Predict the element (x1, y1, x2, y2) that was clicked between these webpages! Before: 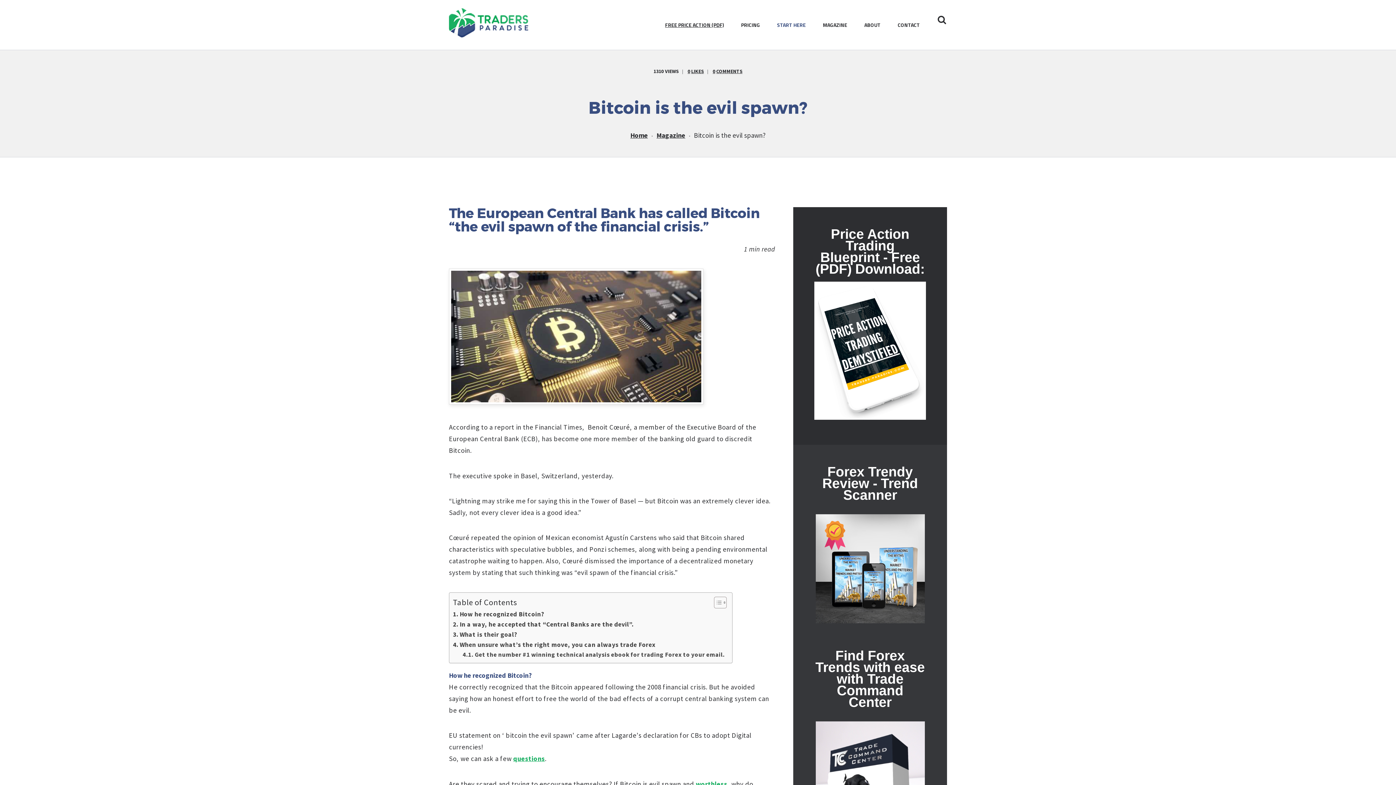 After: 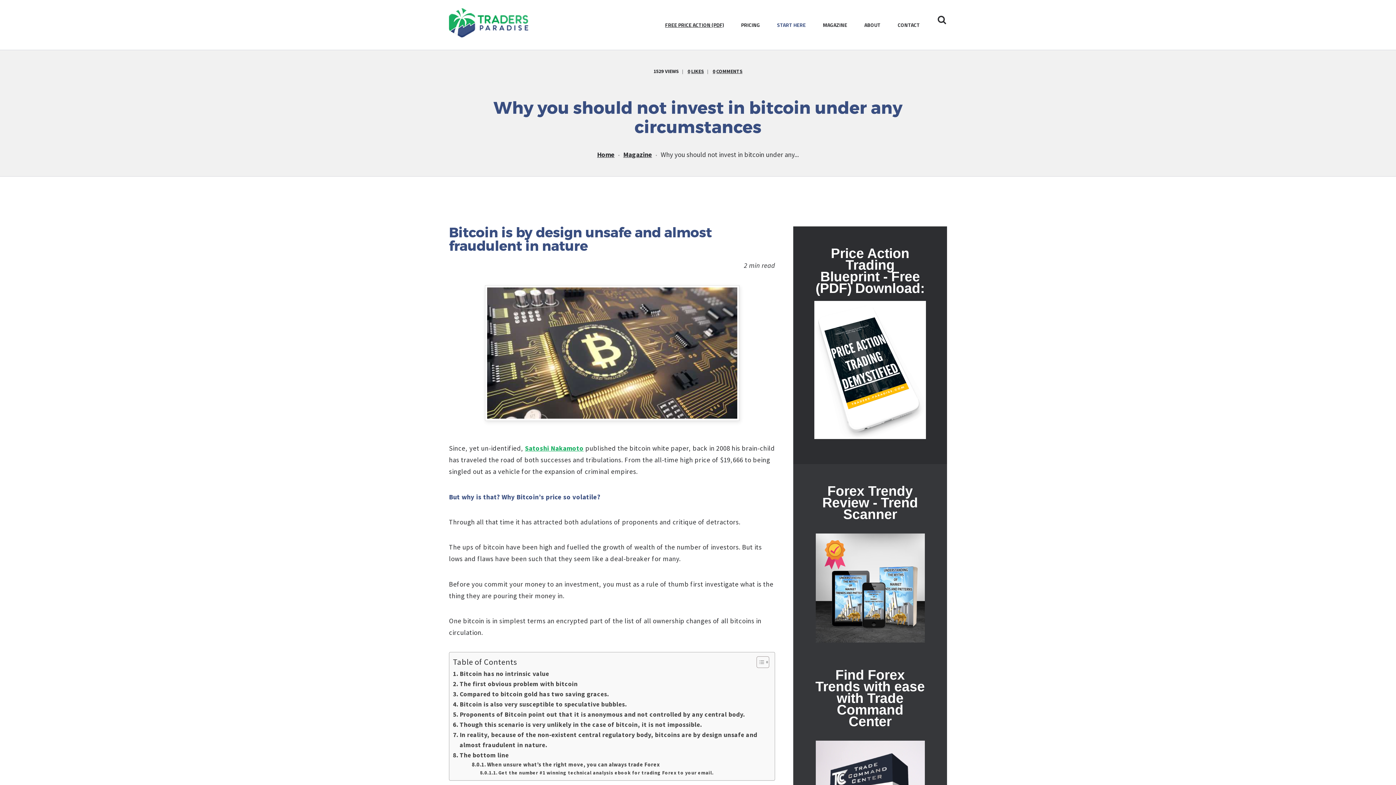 Action: bbox: (513, 755, 545, 763) label: questions